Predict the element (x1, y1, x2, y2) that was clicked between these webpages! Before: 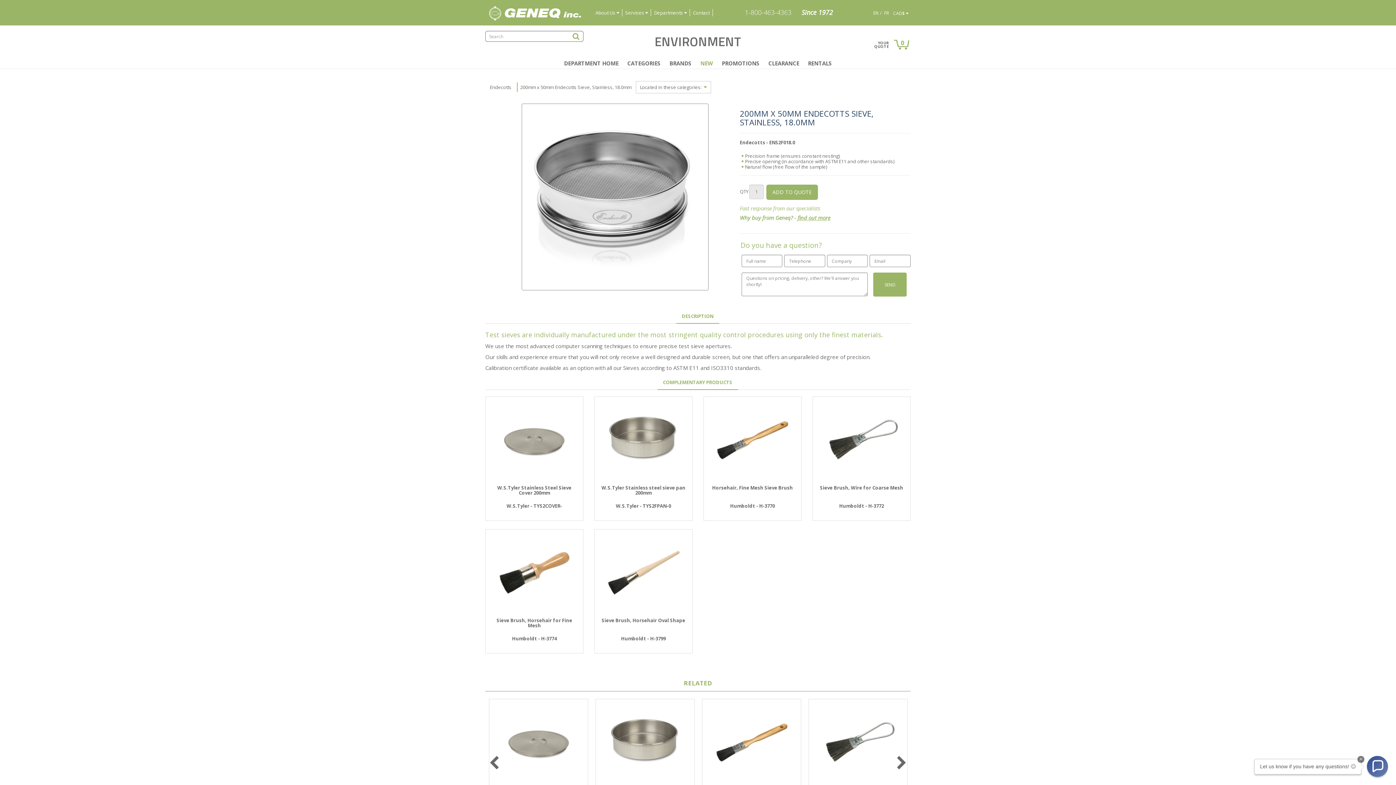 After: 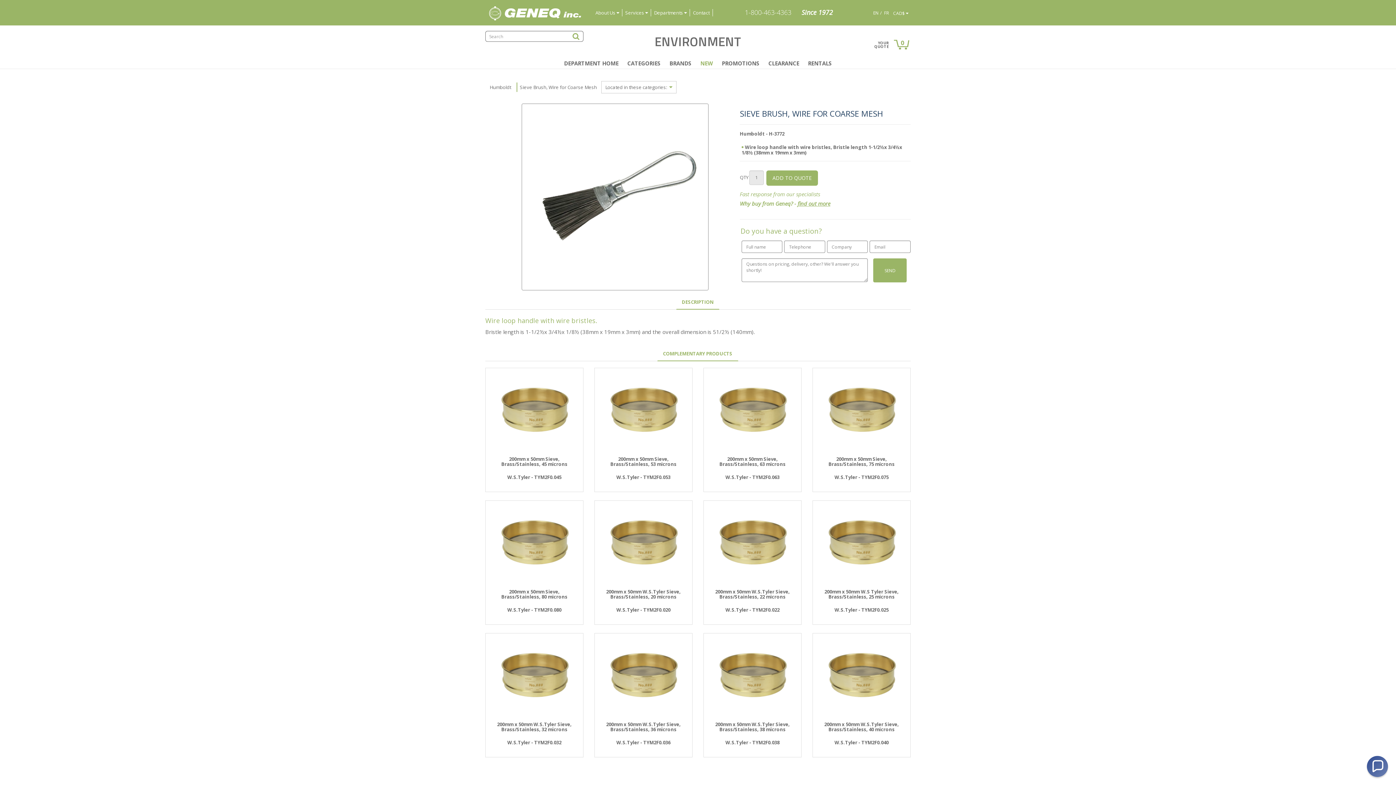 Action: bbox: (819, 485, 904, 490) label: Sieve Brush, Wire for Coarse Mesh